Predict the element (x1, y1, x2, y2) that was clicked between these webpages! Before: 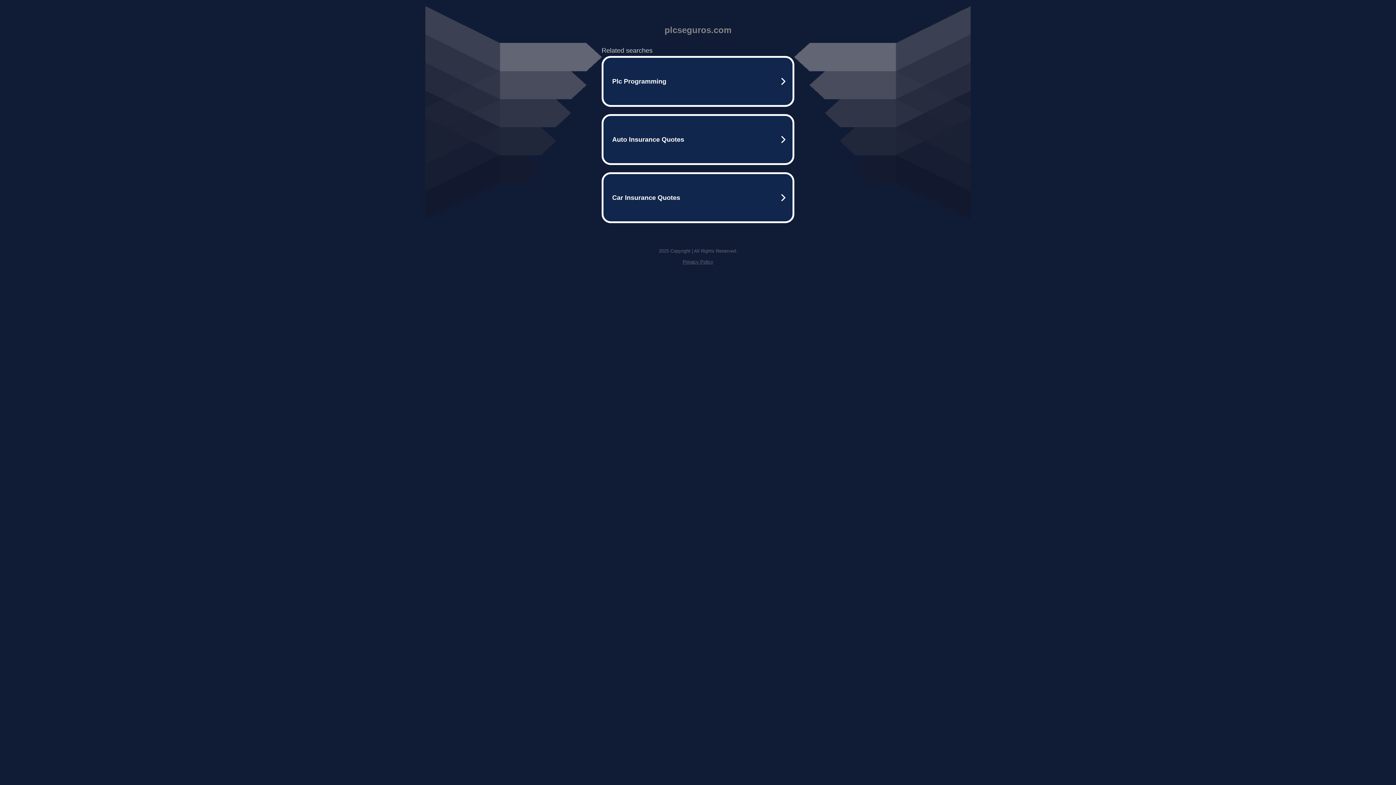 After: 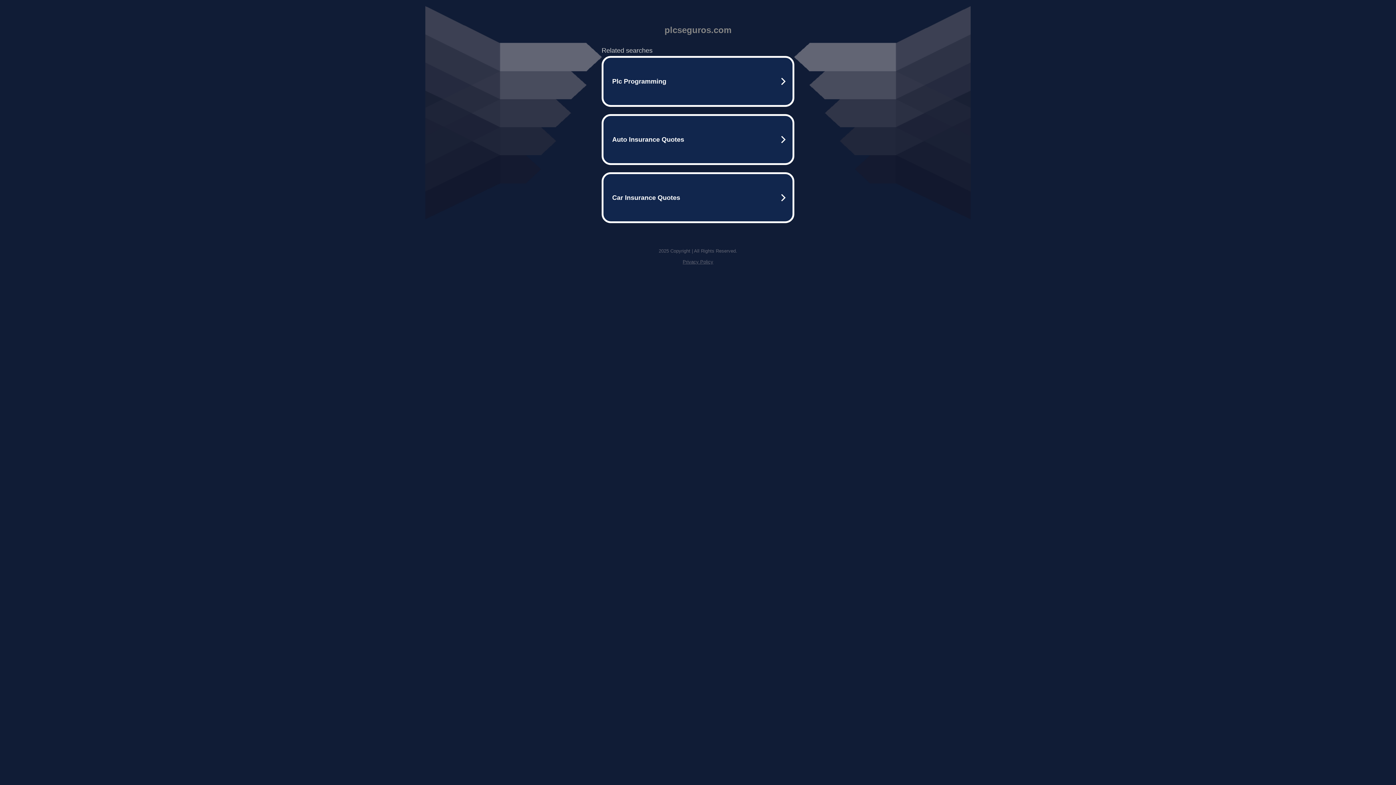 Action: label: Privacy Policy bbox: (682, 259, 713, 264)